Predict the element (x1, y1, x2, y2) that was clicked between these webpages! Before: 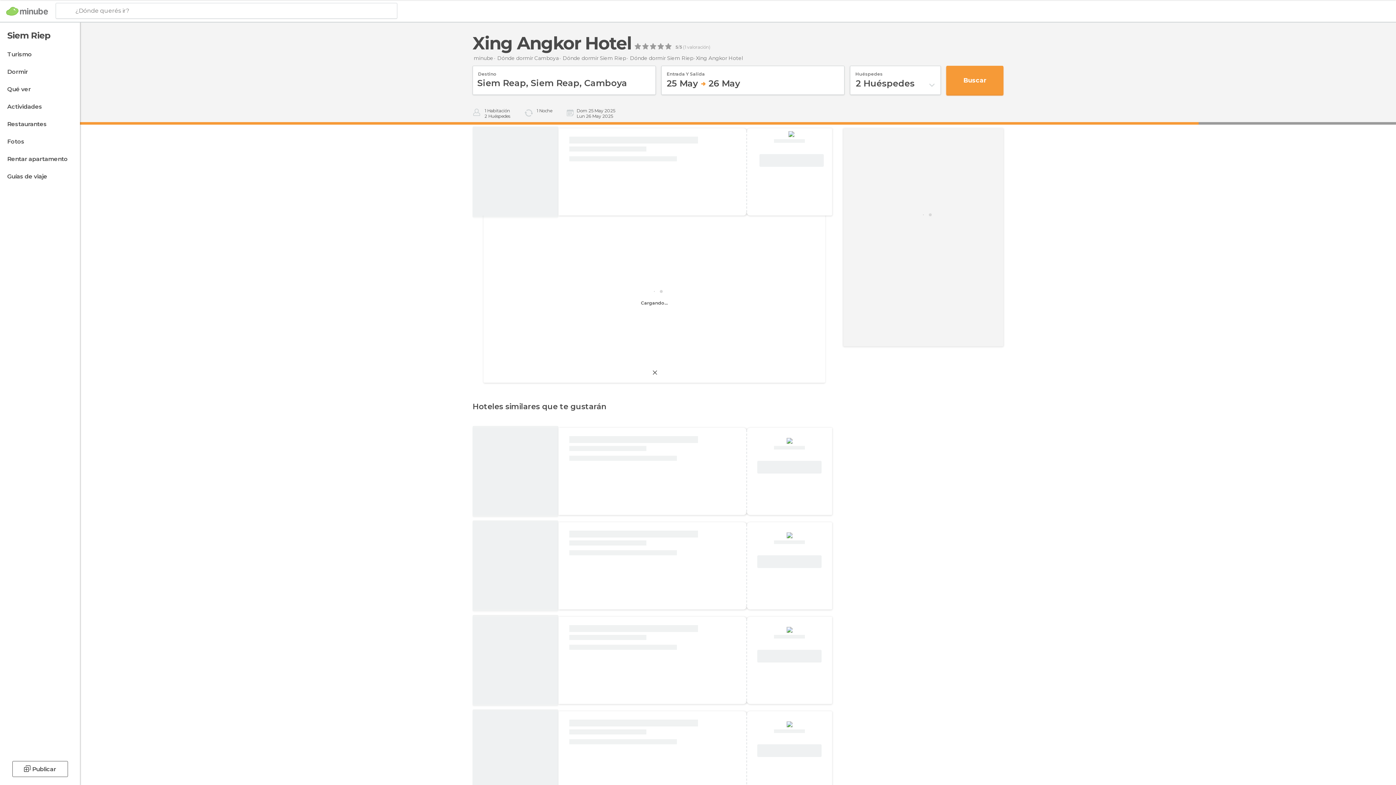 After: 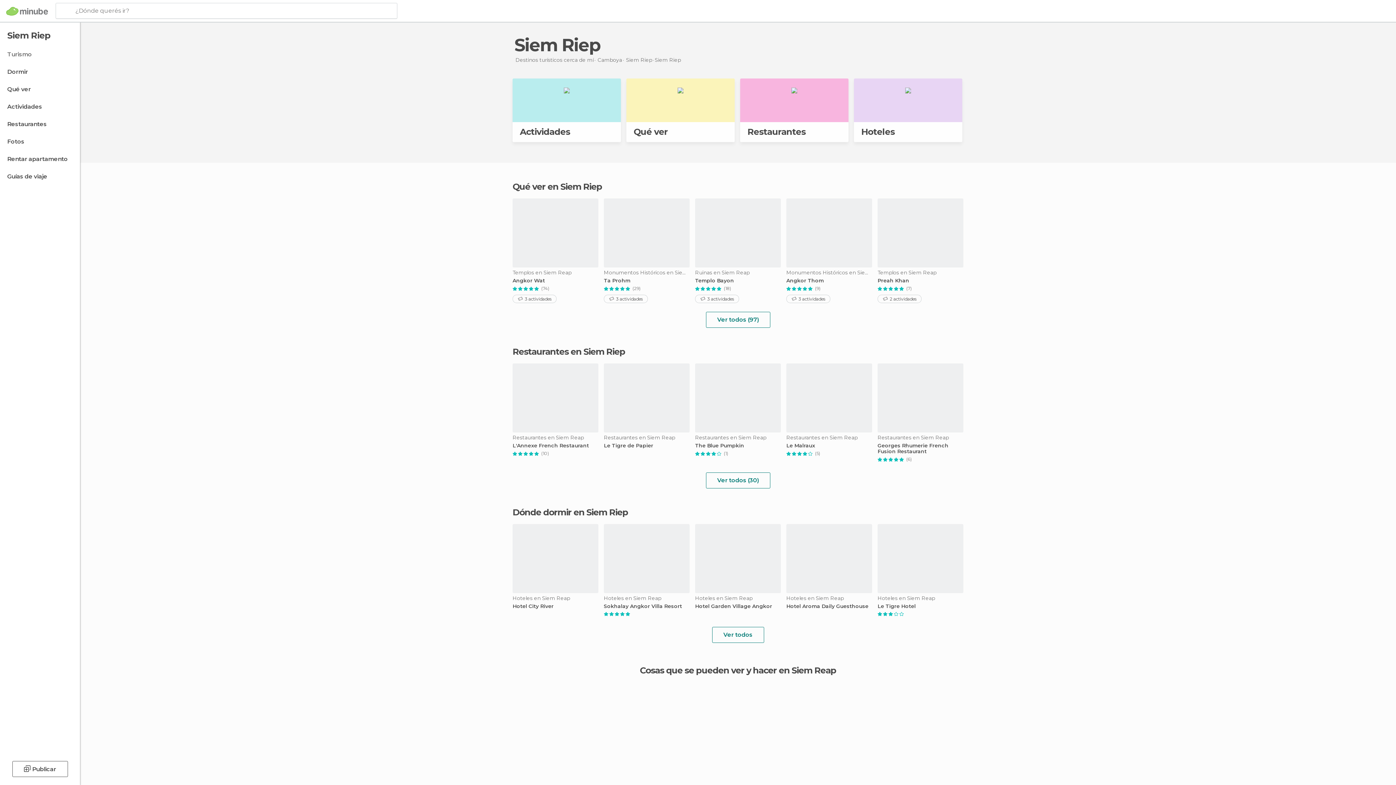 Action: bbox: (0, 47, 78, 61) label: Turismo